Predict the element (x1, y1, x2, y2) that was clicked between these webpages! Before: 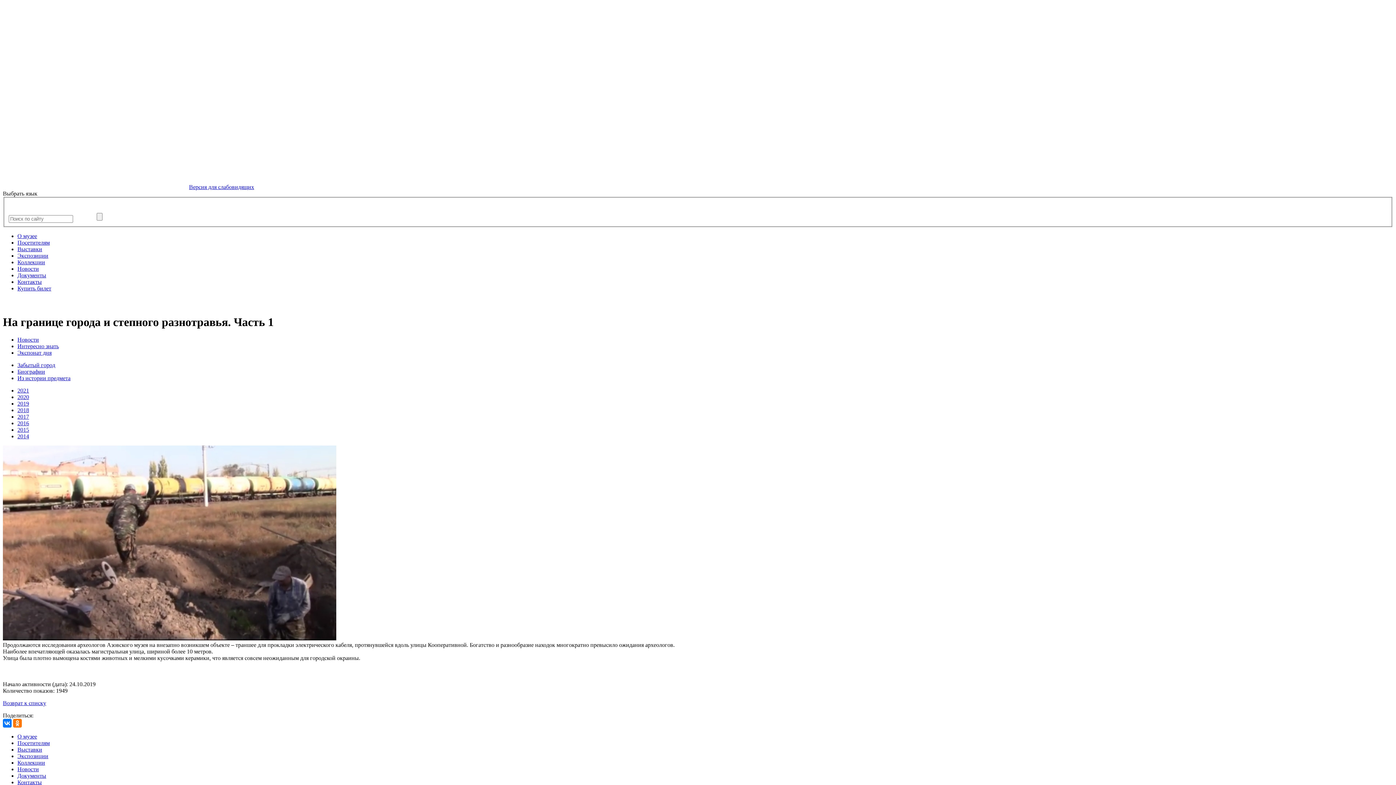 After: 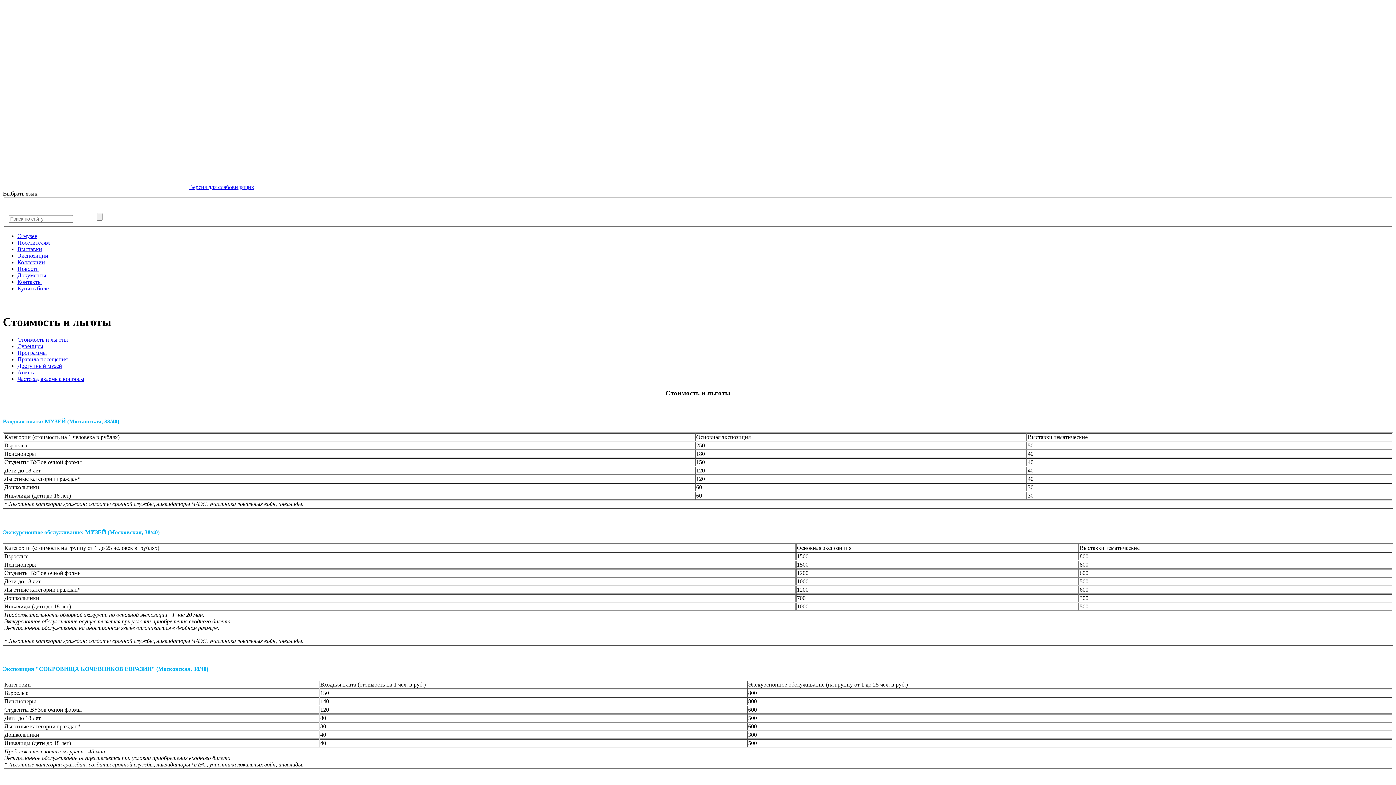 Action: bbox: (17, 239, 49, 245) label: Посетителям